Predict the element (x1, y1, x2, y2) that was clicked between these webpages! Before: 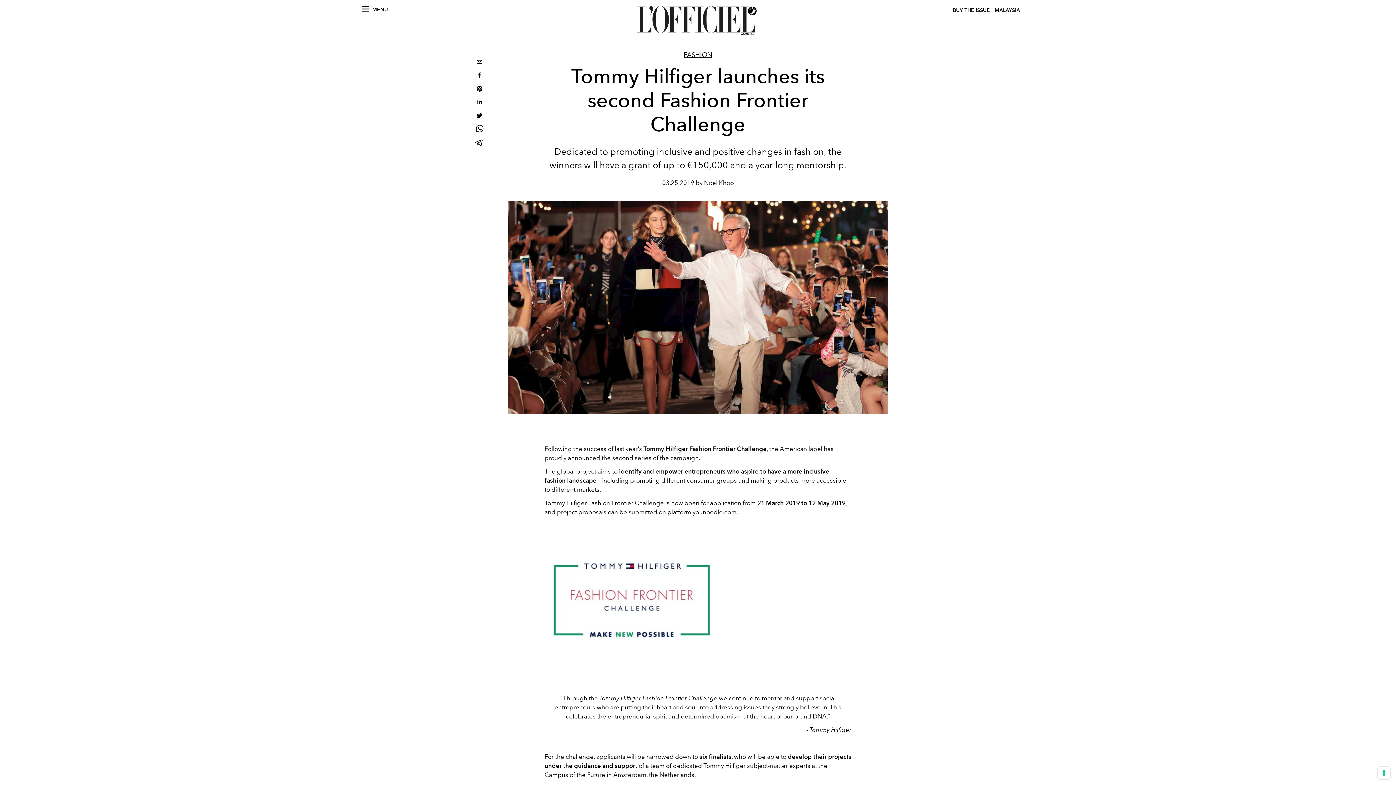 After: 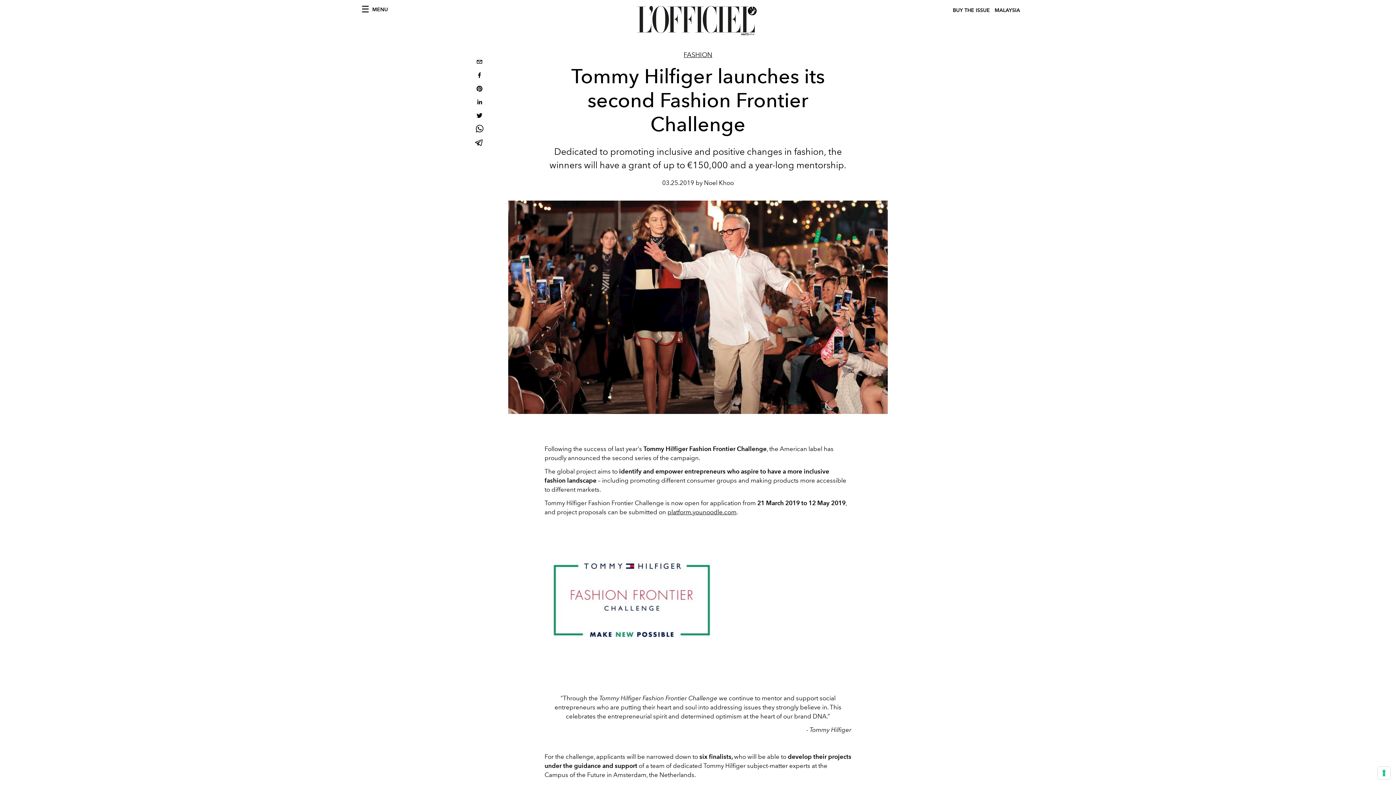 Action: label: twitter bbox: (473, 109, 485, 123)